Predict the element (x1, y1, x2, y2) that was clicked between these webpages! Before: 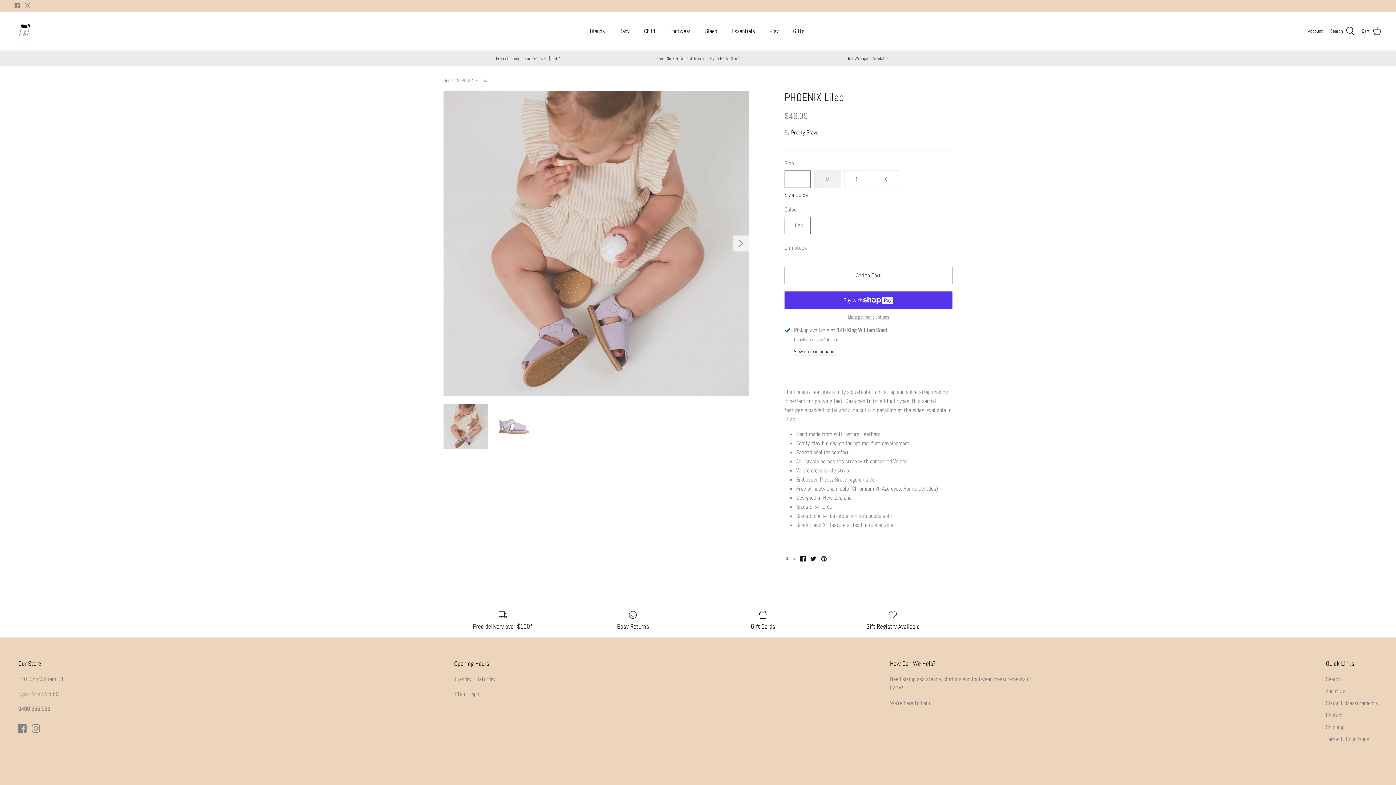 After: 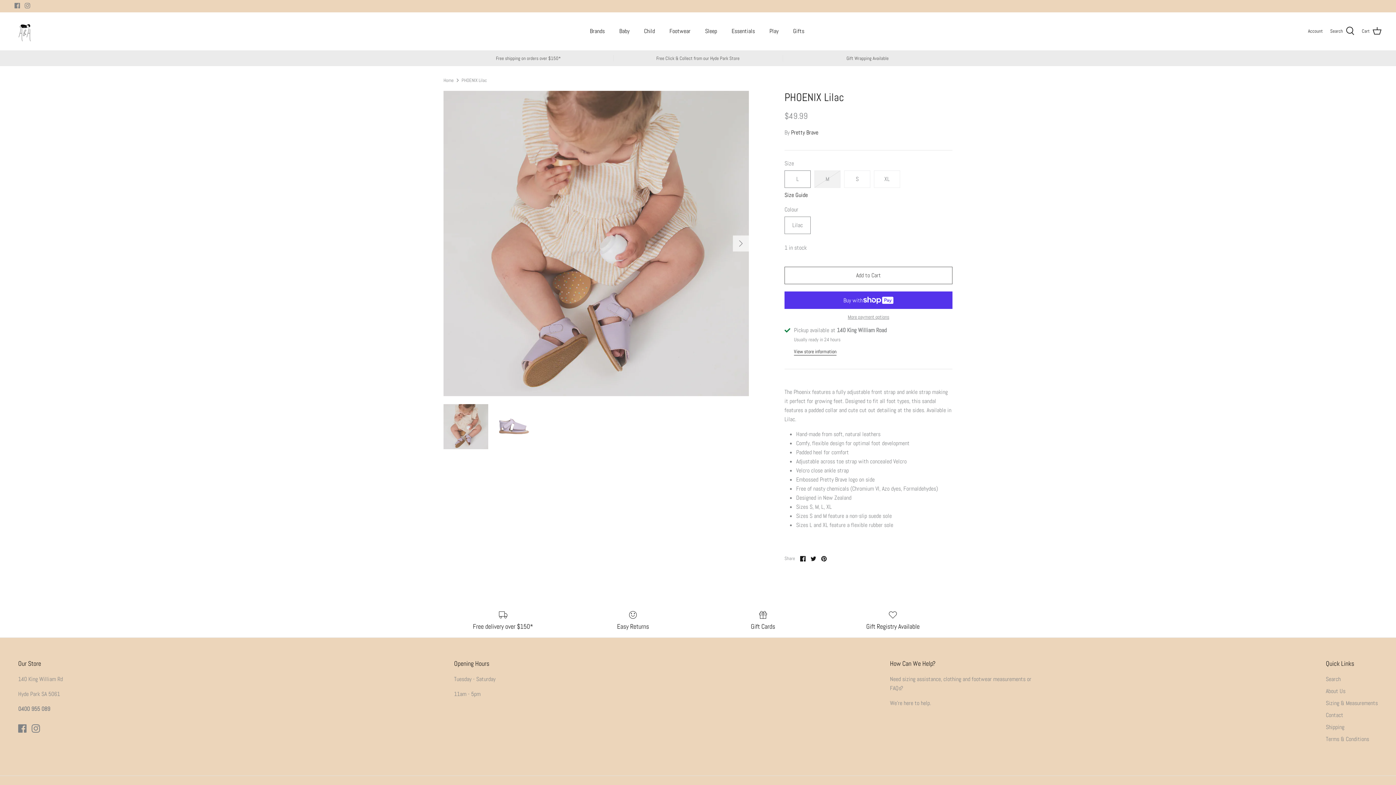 Action: bbox: (800, 556, 805, 561) label: Share on Facebook